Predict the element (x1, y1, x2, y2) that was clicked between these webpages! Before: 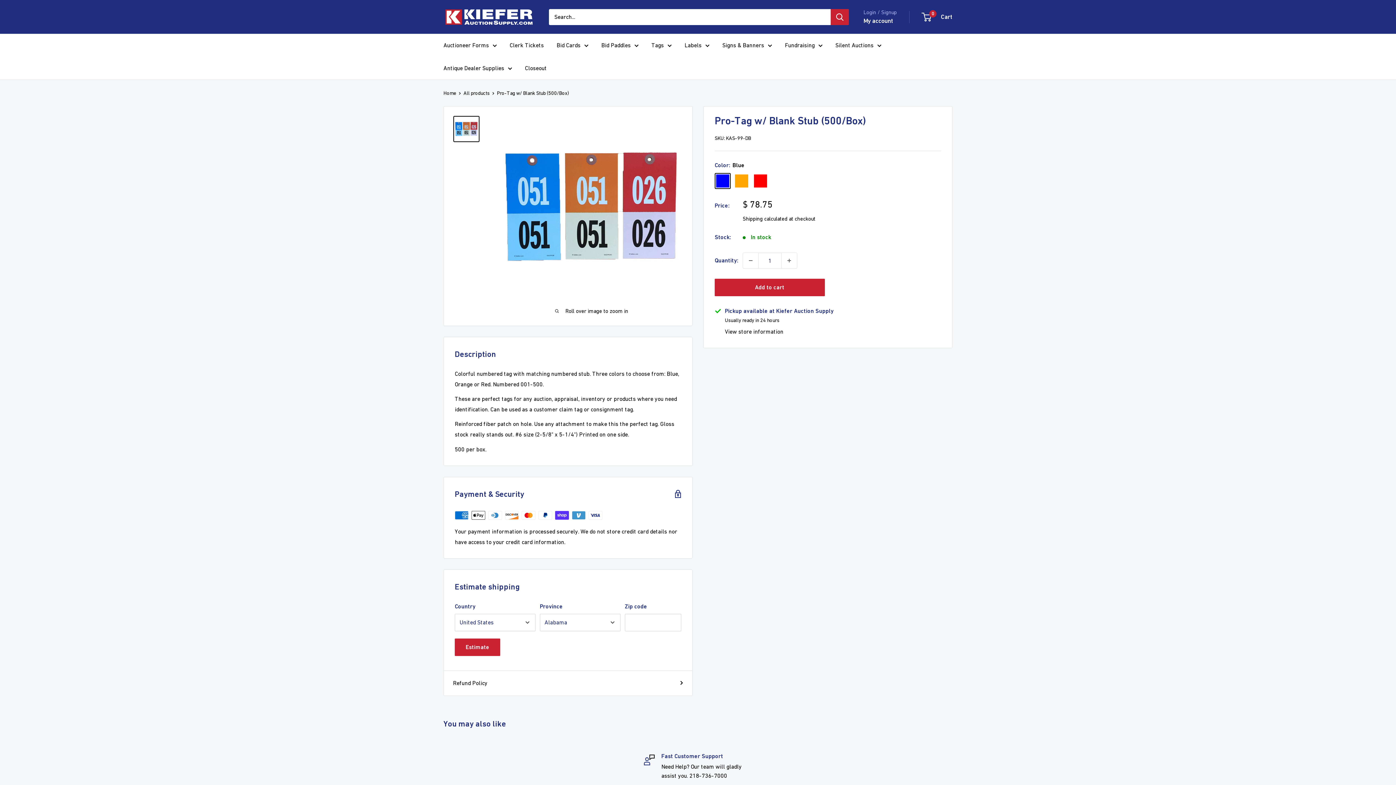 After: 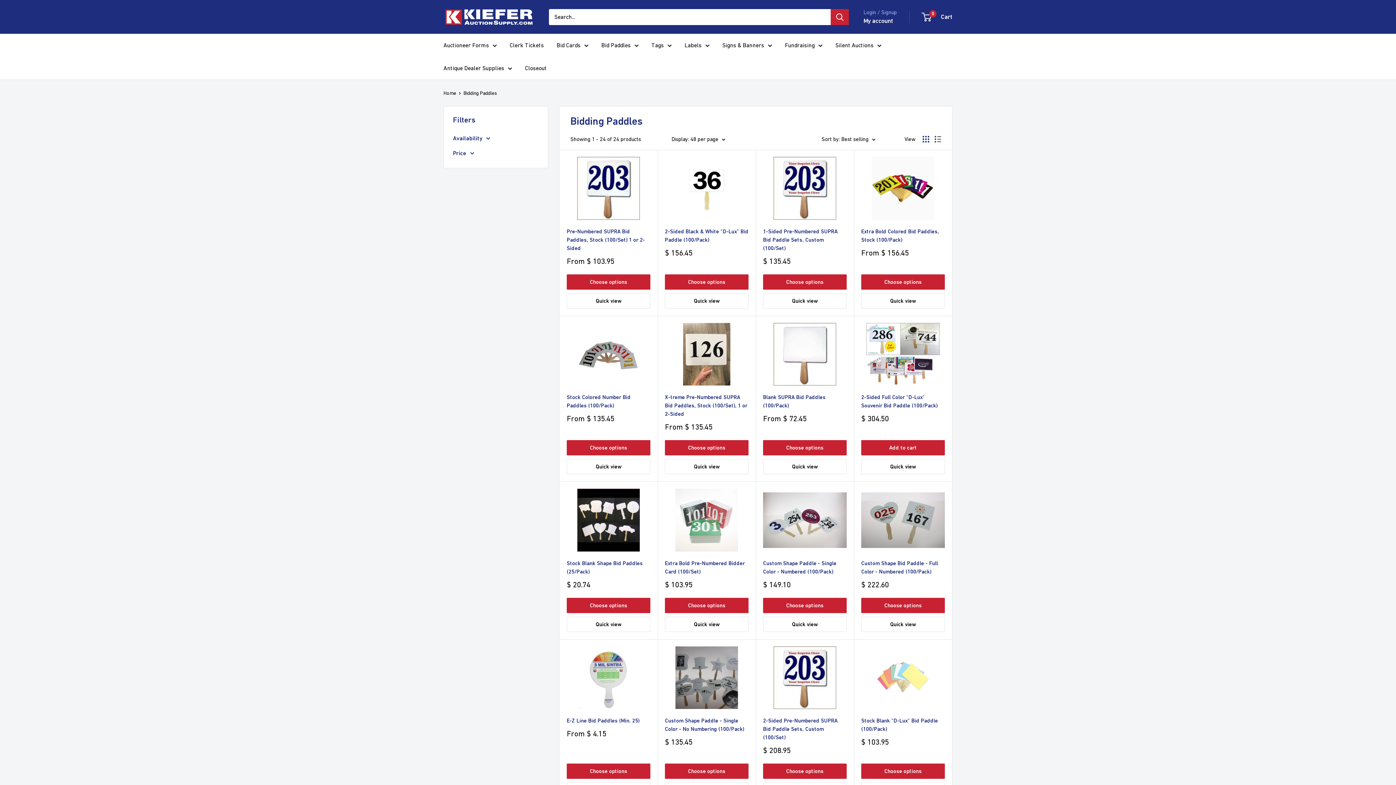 Action: label: Bid Paddles bbox: (601, 40, 638, 50)